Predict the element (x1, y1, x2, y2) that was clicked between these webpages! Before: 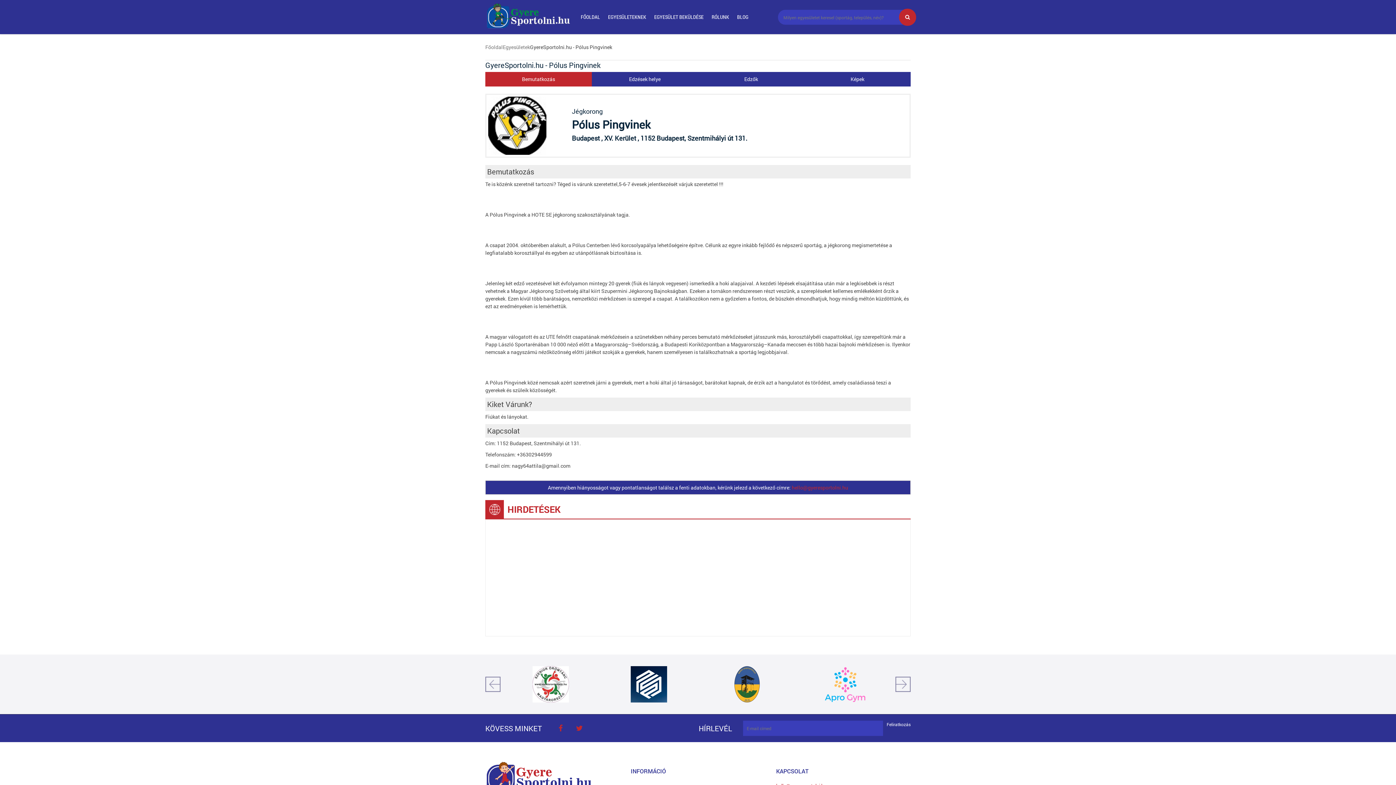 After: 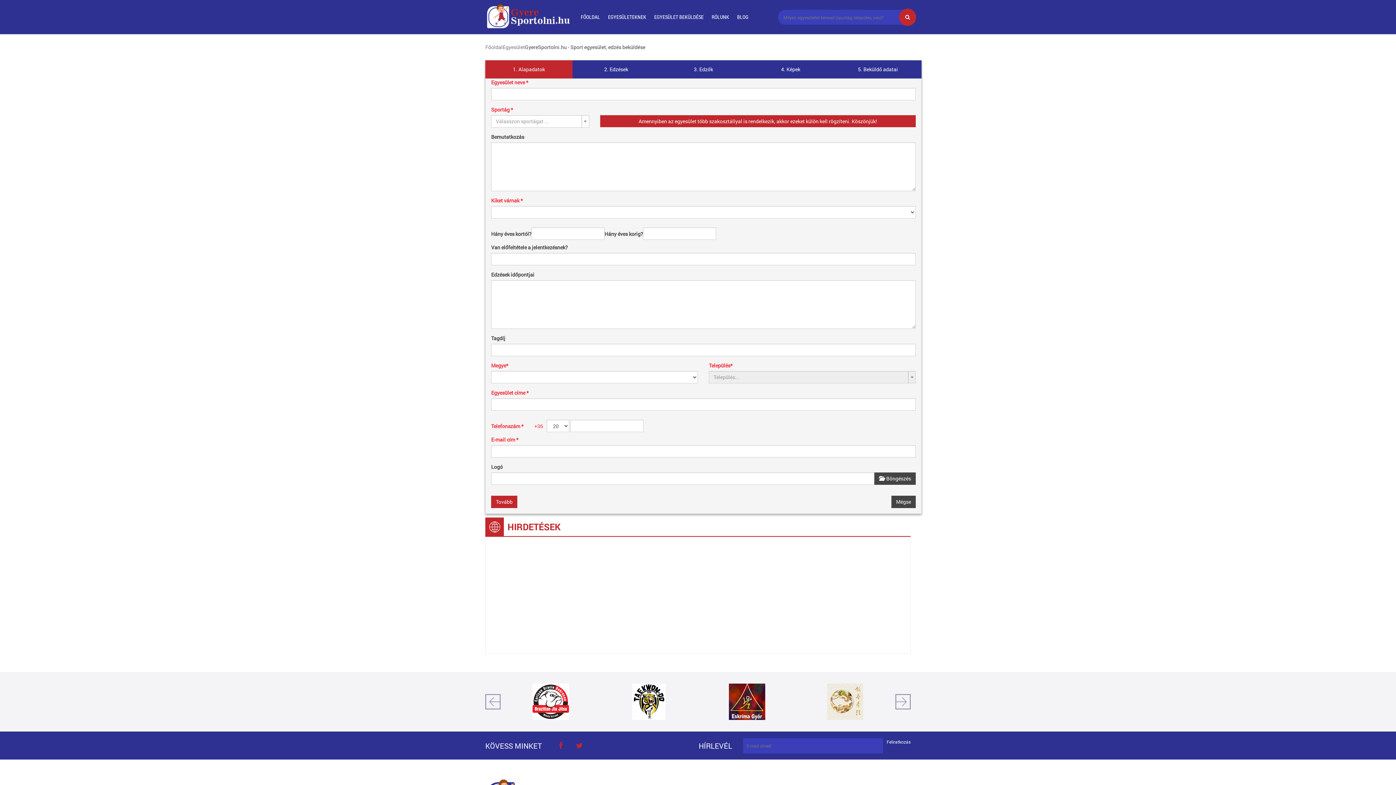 Action: bbox: (650, 0, 707, 34) label: EGYESÜLET BEKÜLDÉSE